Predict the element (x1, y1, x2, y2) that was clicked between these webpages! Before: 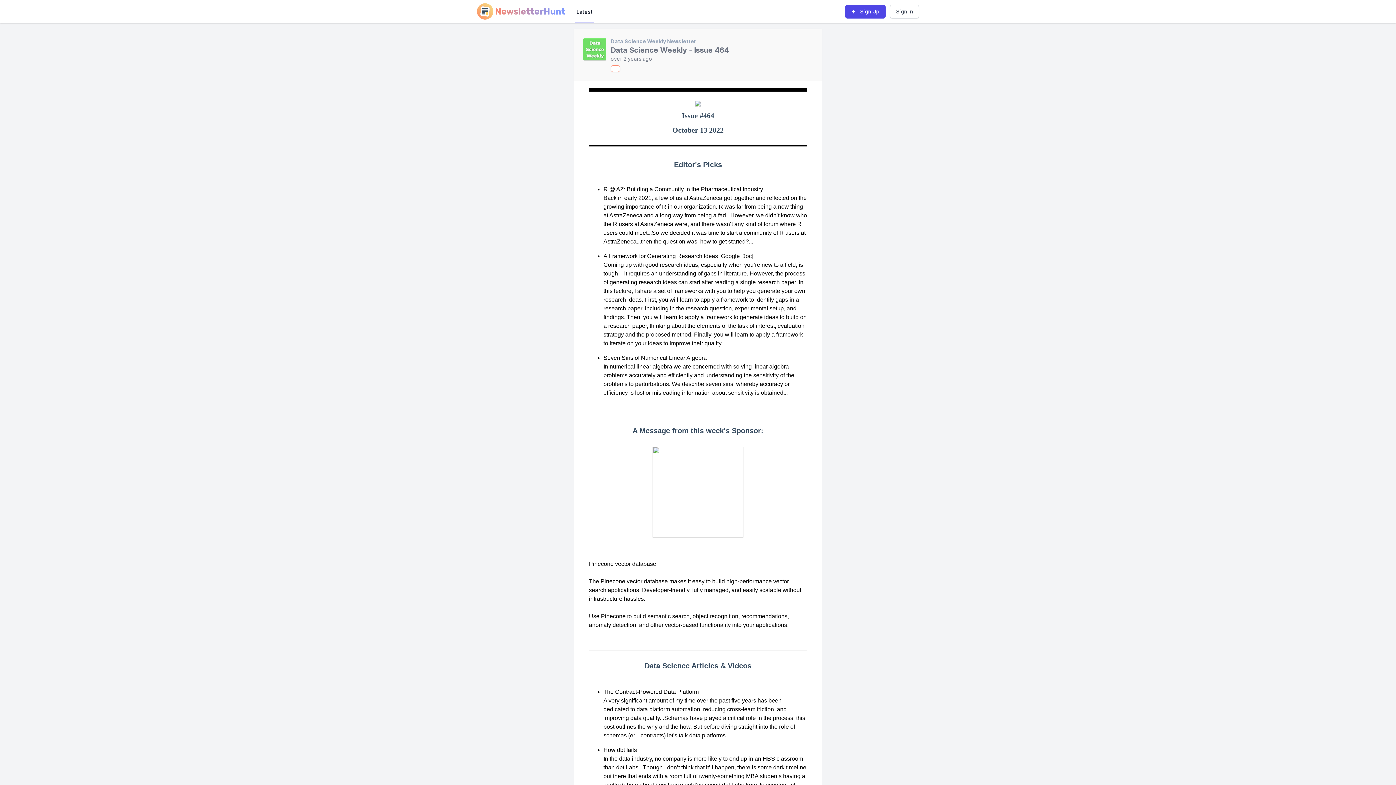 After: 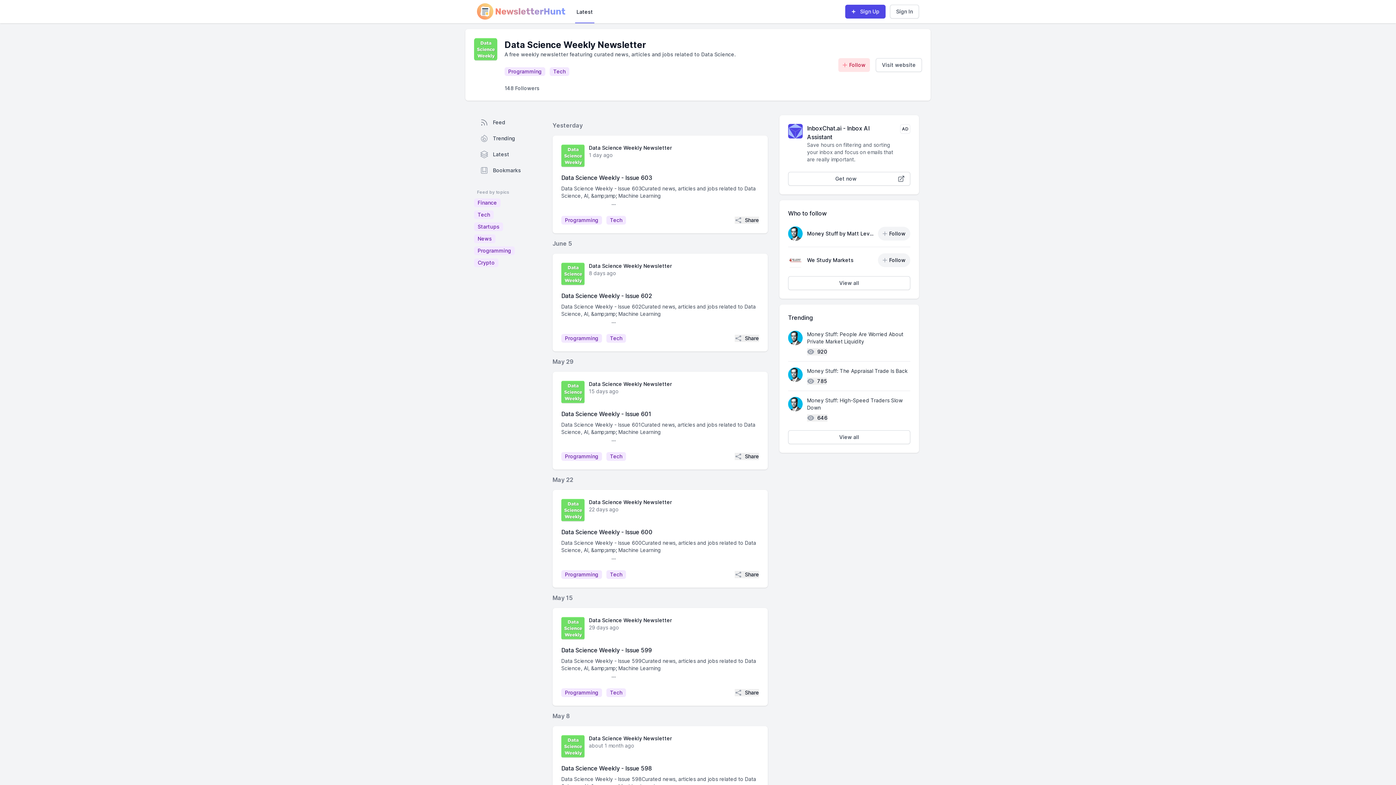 Action: label: Data Science Weekly Newsletter bbox: (610, 38, 696, 44)